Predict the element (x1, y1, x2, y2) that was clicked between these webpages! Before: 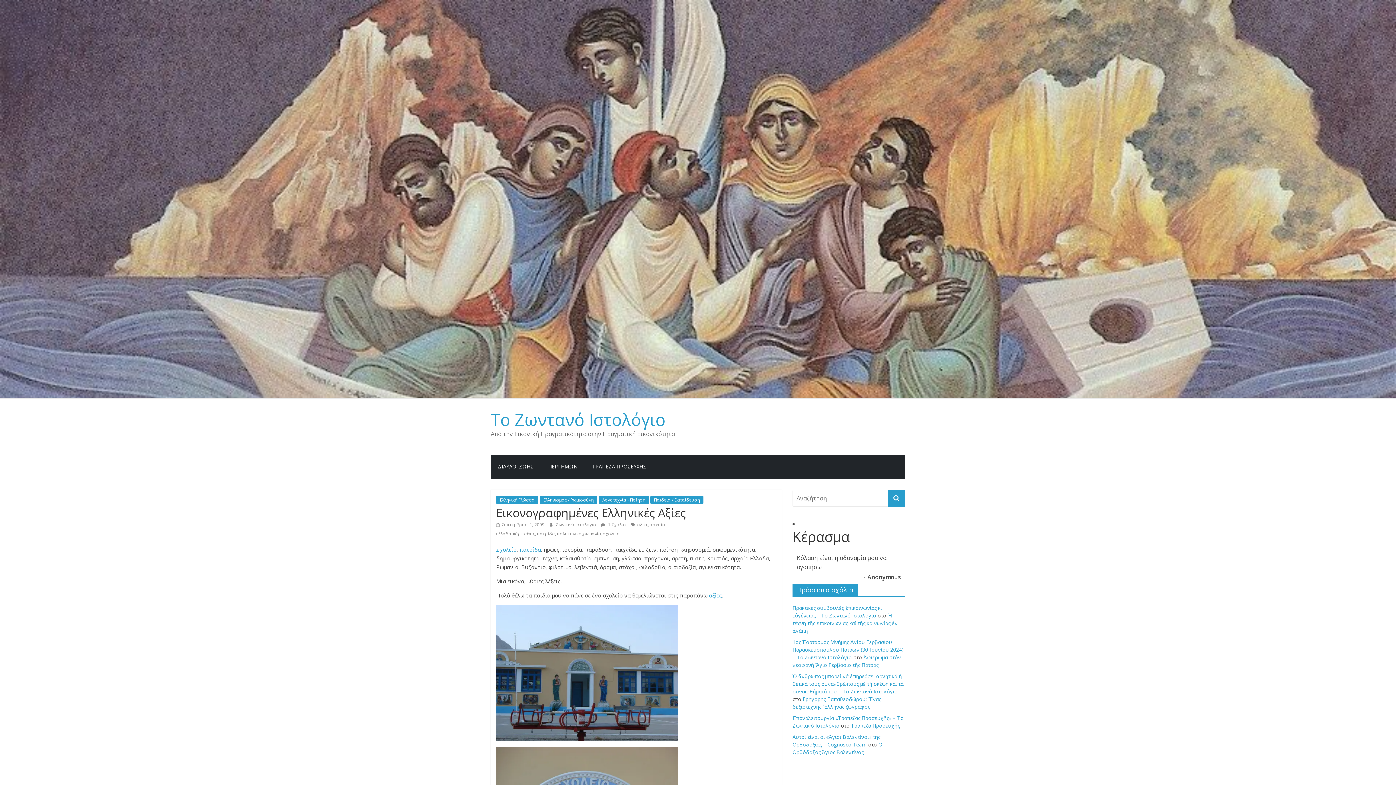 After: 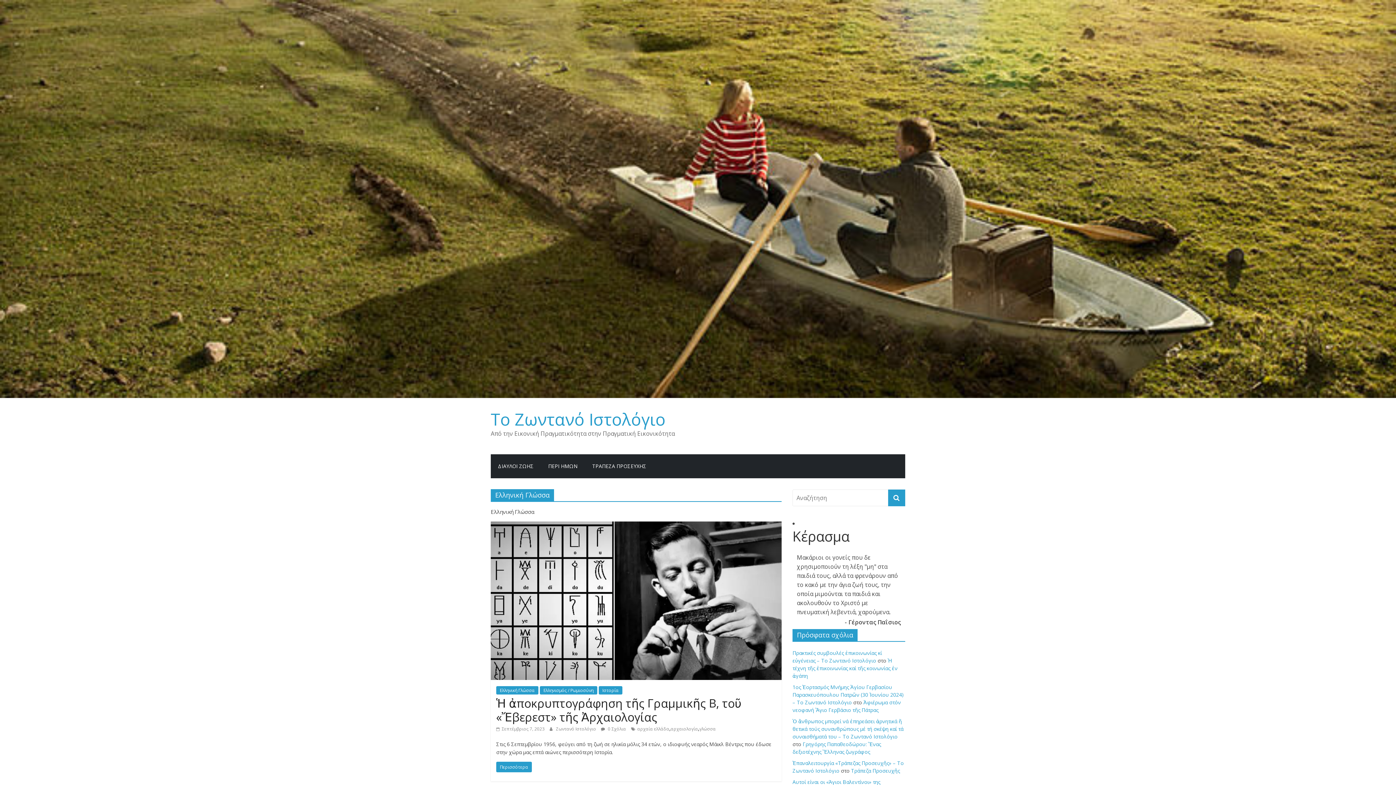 Action: bbox: (496, 496, 538, 504) label: Ελληνική Γλώσσα